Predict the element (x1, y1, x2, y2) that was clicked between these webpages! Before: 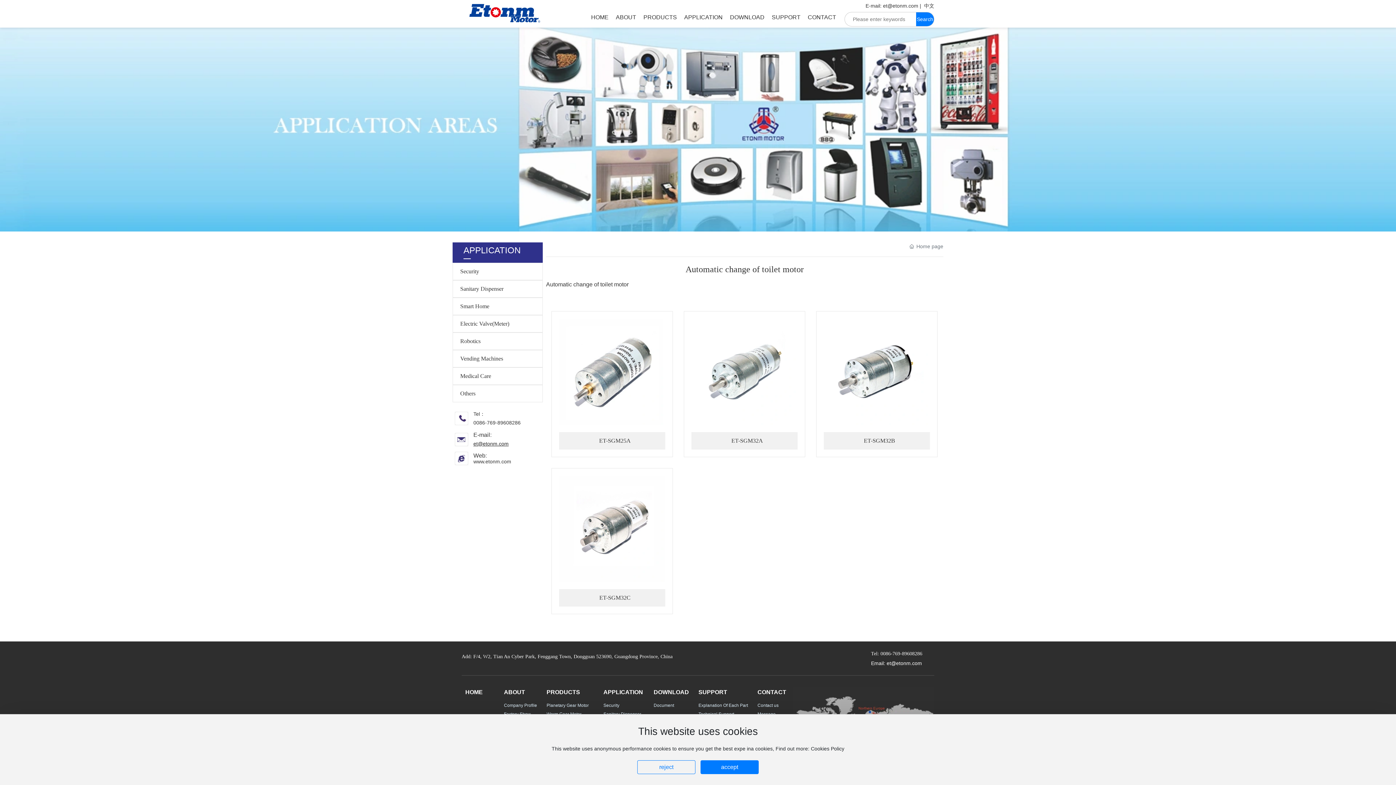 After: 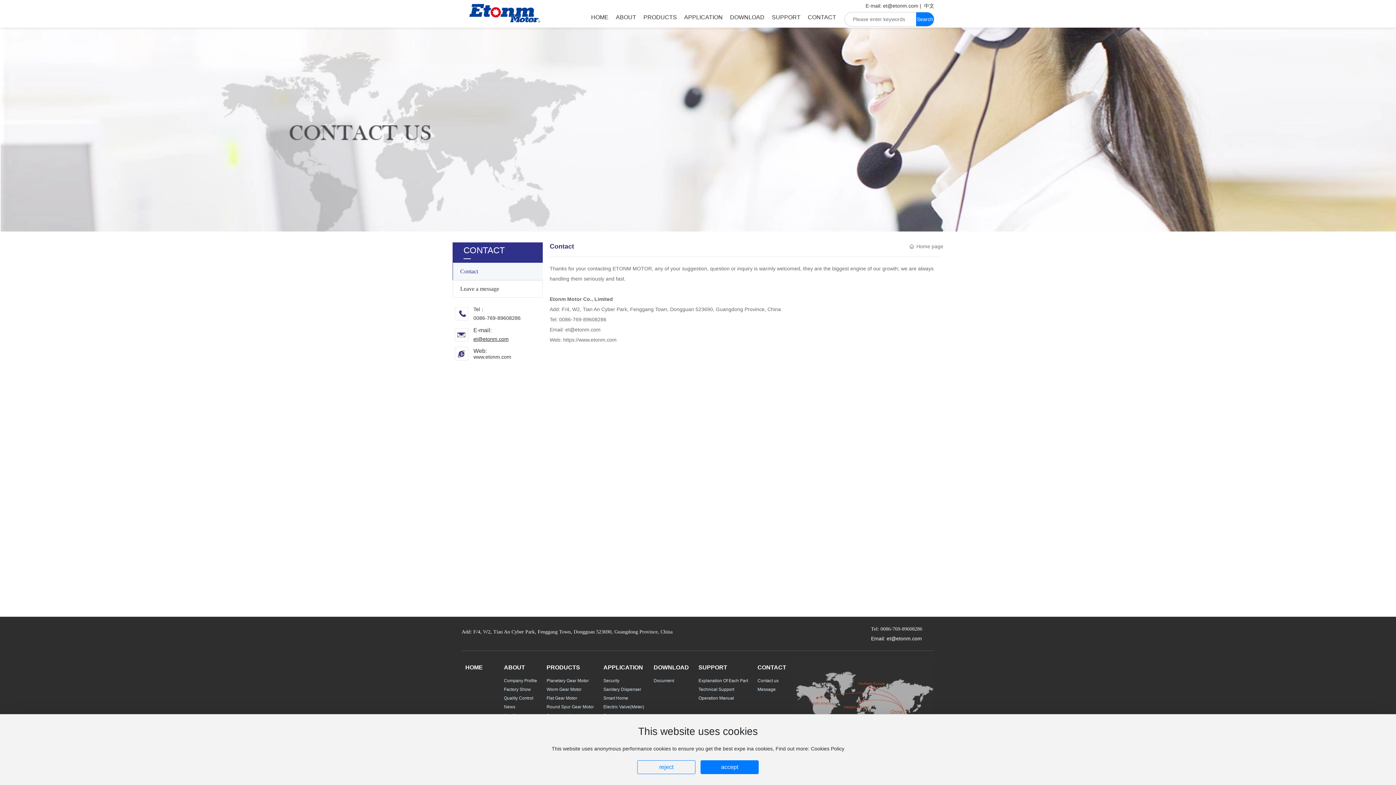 Action: label: CONTACT bbox: (757, 686, 789, 698)